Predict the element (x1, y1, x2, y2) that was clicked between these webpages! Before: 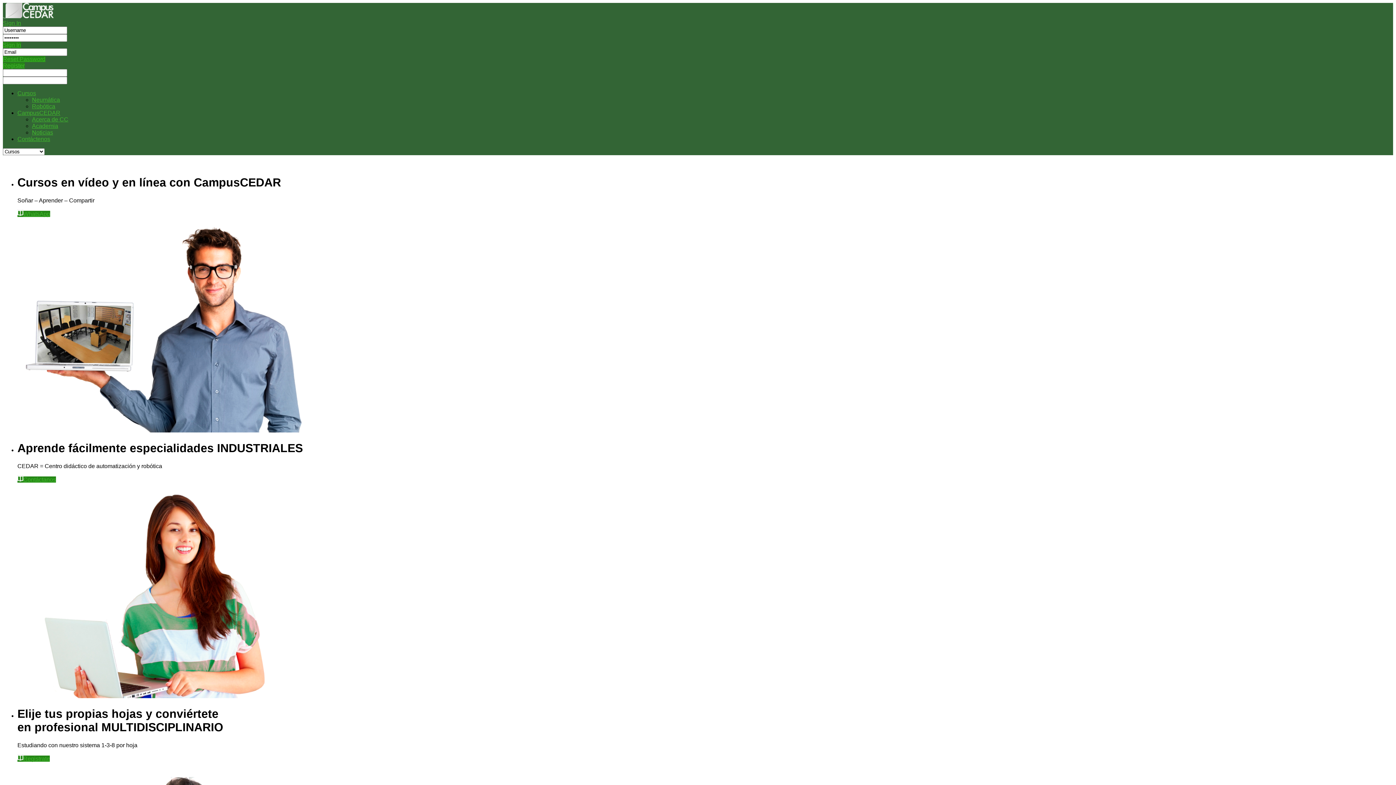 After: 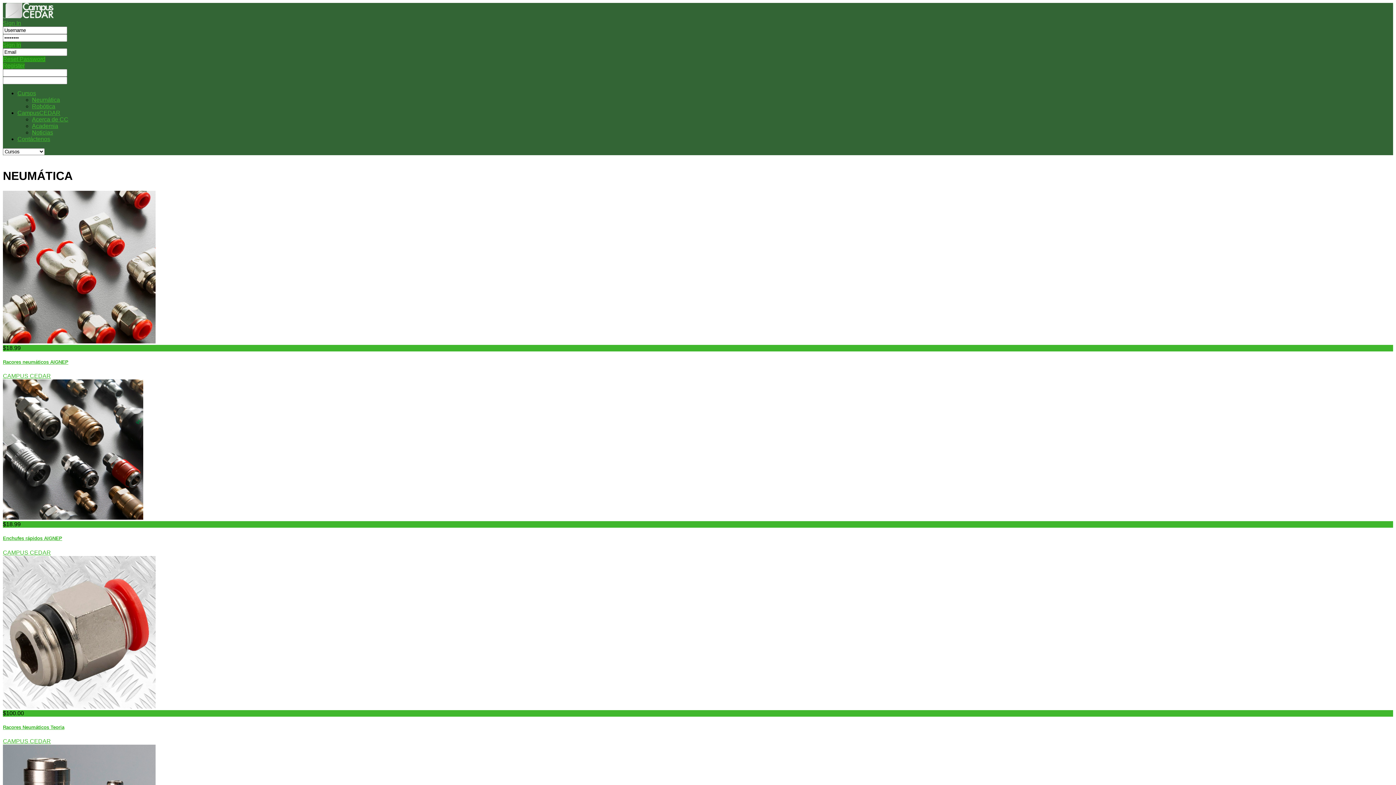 Action: bbox: (32, 96, 60, 102) label: Neumática